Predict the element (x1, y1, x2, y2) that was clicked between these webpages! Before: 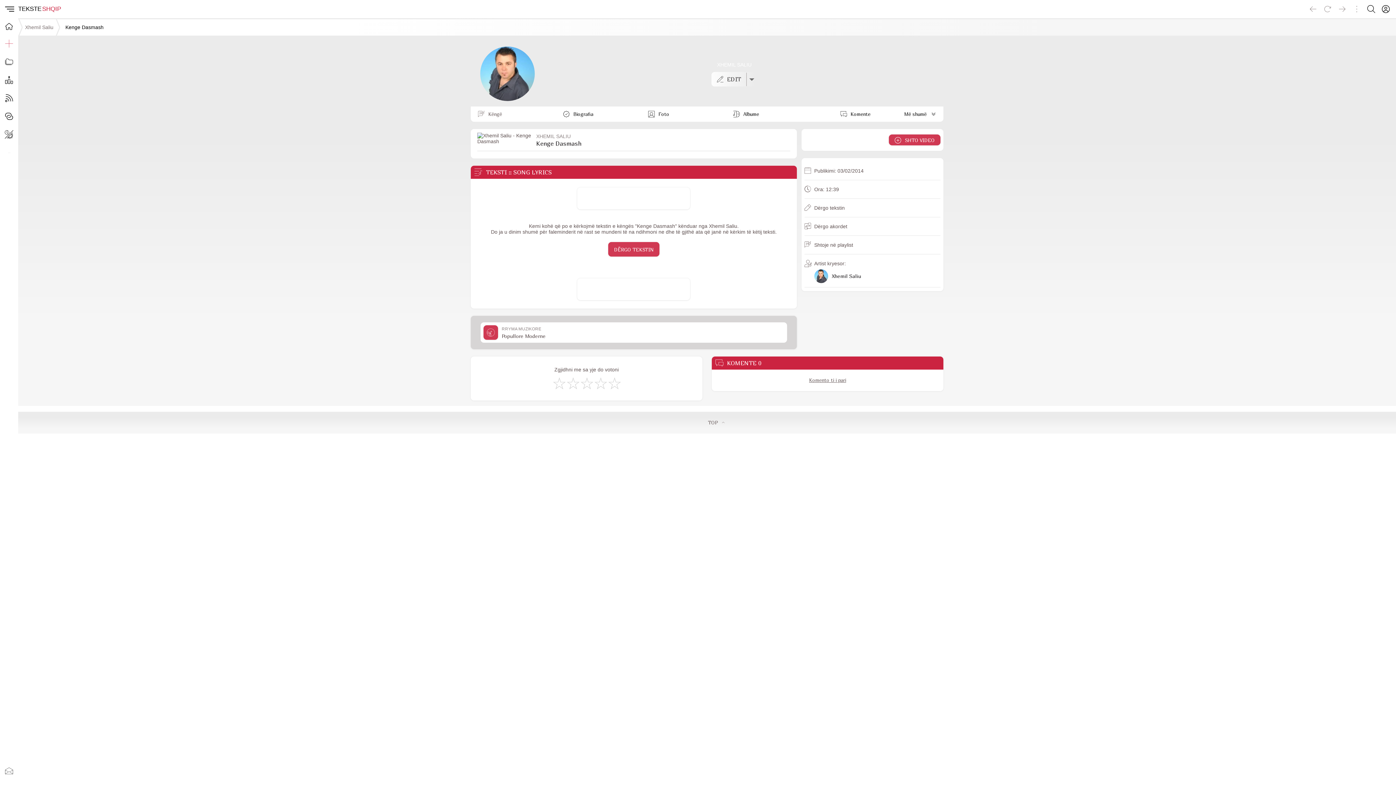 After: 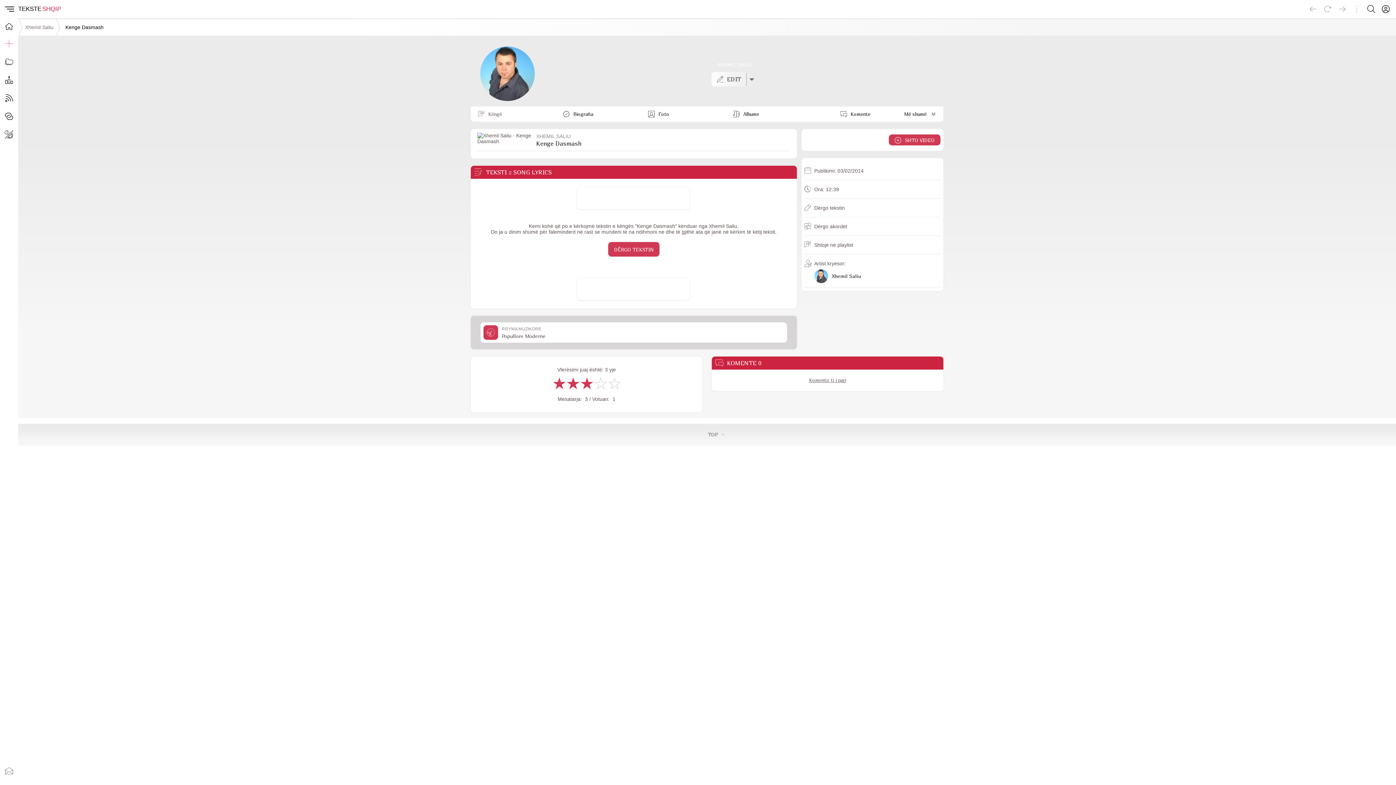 Action: bbox: (579, 375, 593, 390) label: Mirë